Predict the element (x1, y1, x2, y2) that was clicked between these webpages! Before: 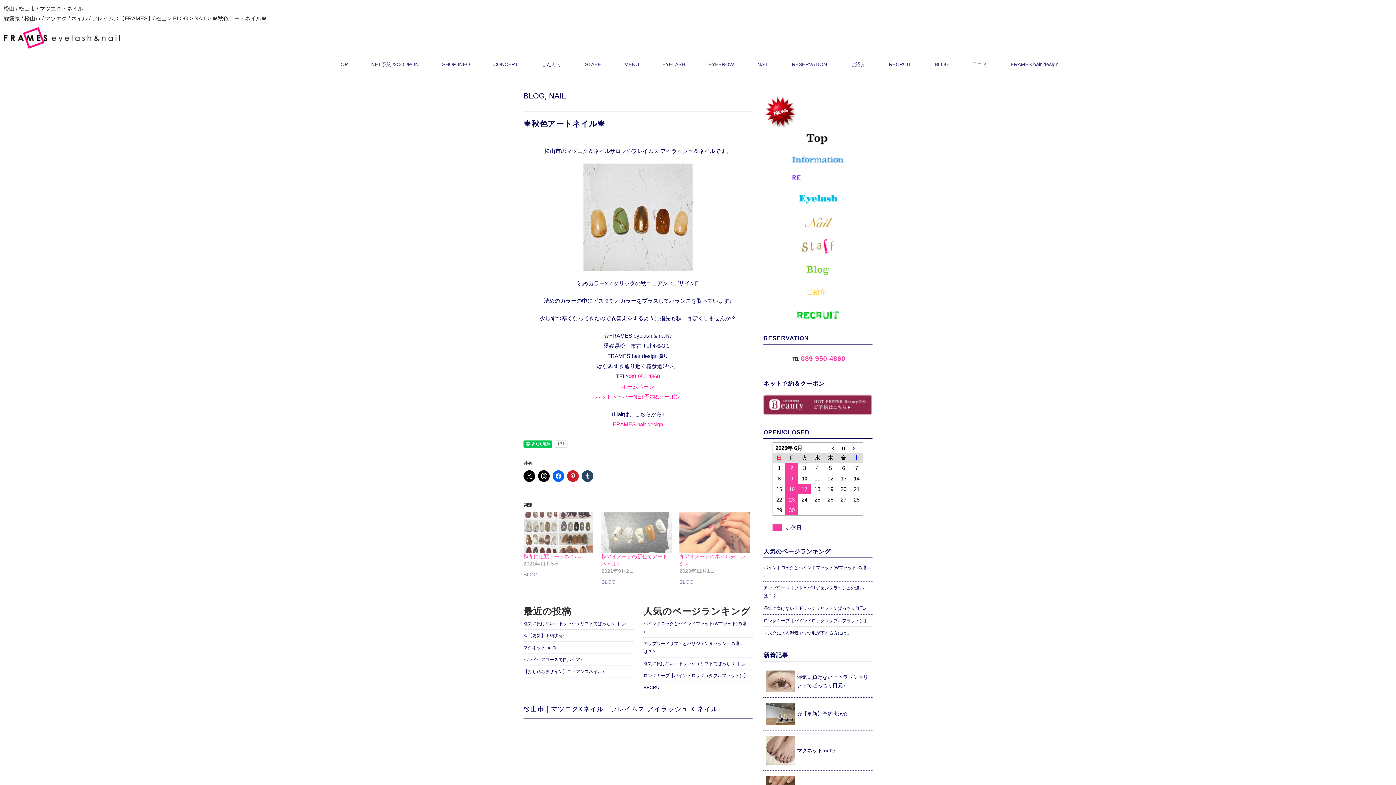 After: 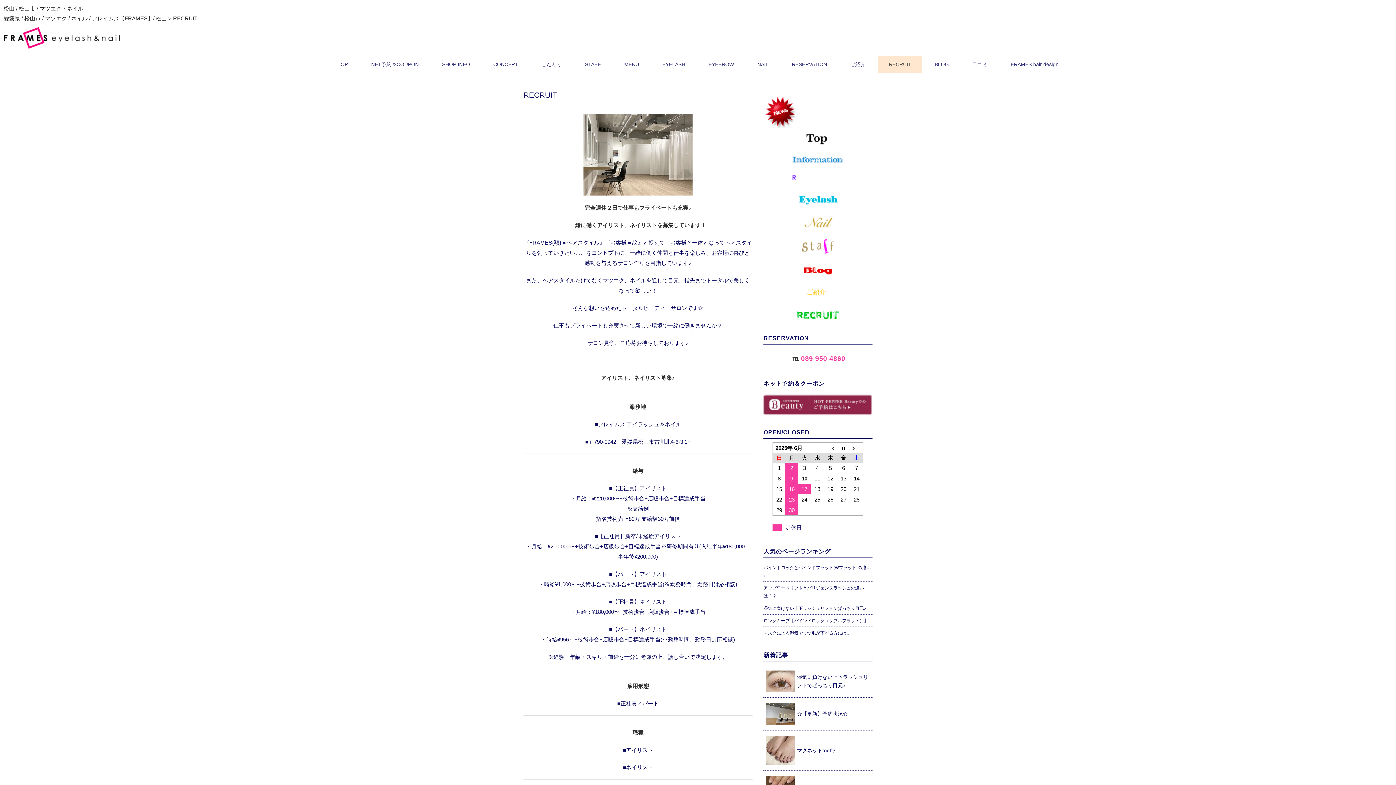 Action: label: RECRUIT bbox: (643, 682, 663, 692)